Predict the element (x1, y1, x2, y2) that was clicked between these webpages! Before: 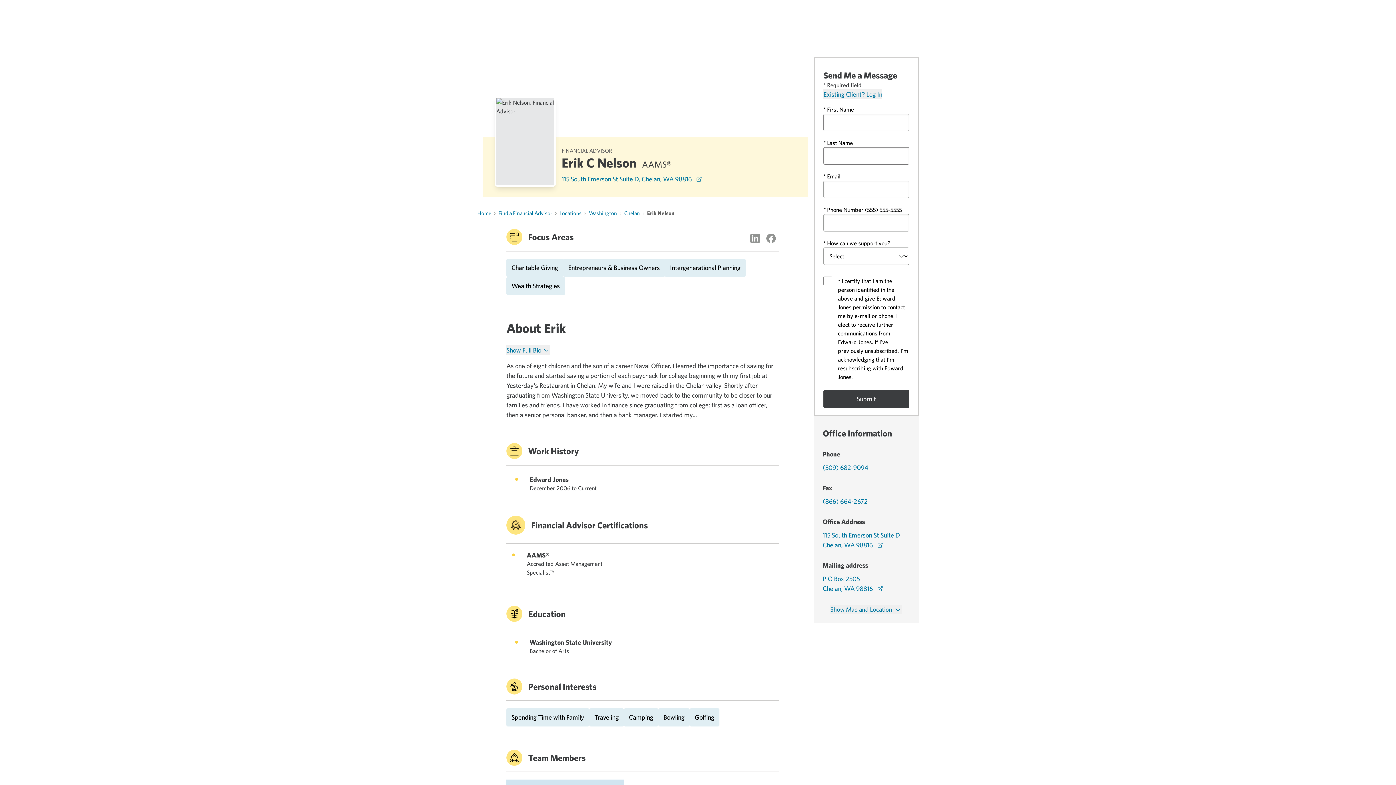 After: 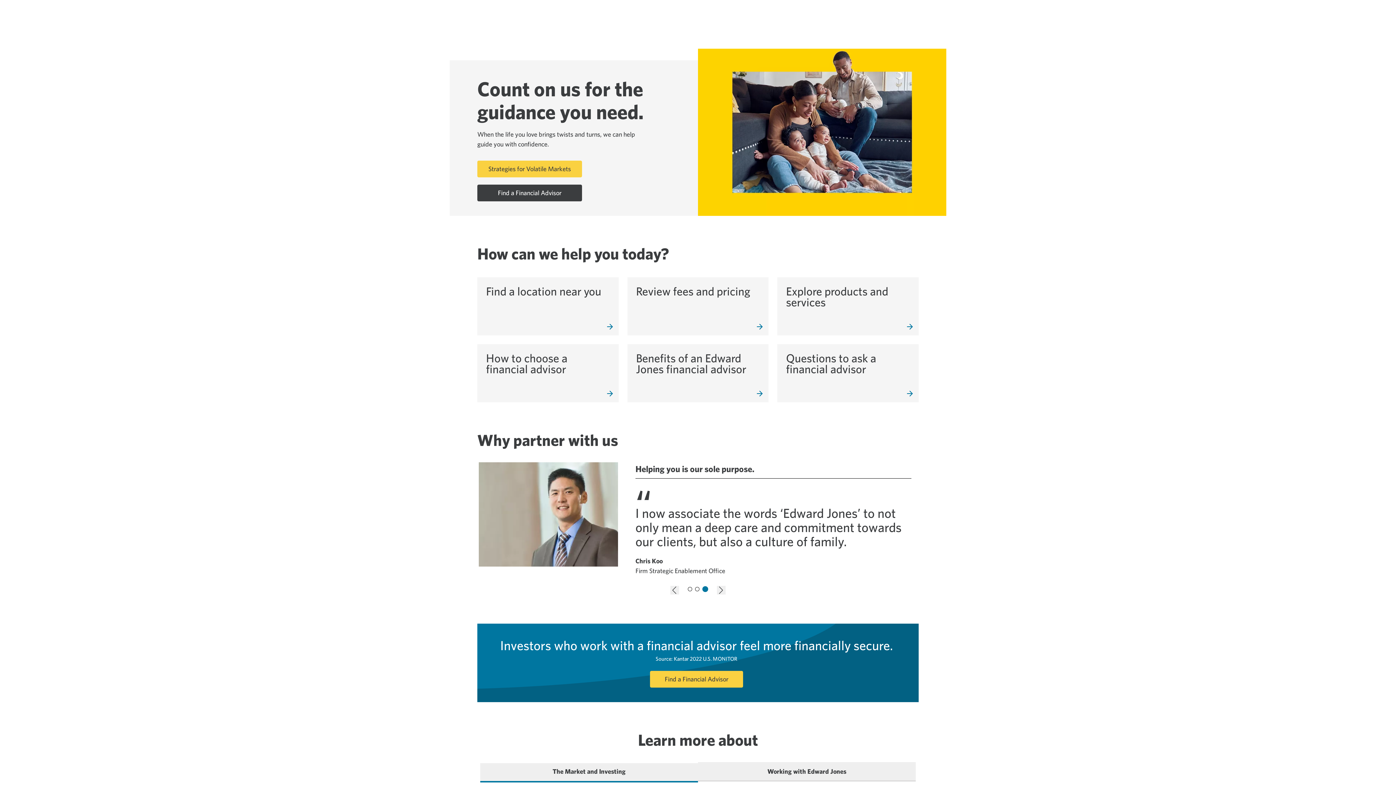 Action: label: Home bbox: (477, 209, 491, 216)